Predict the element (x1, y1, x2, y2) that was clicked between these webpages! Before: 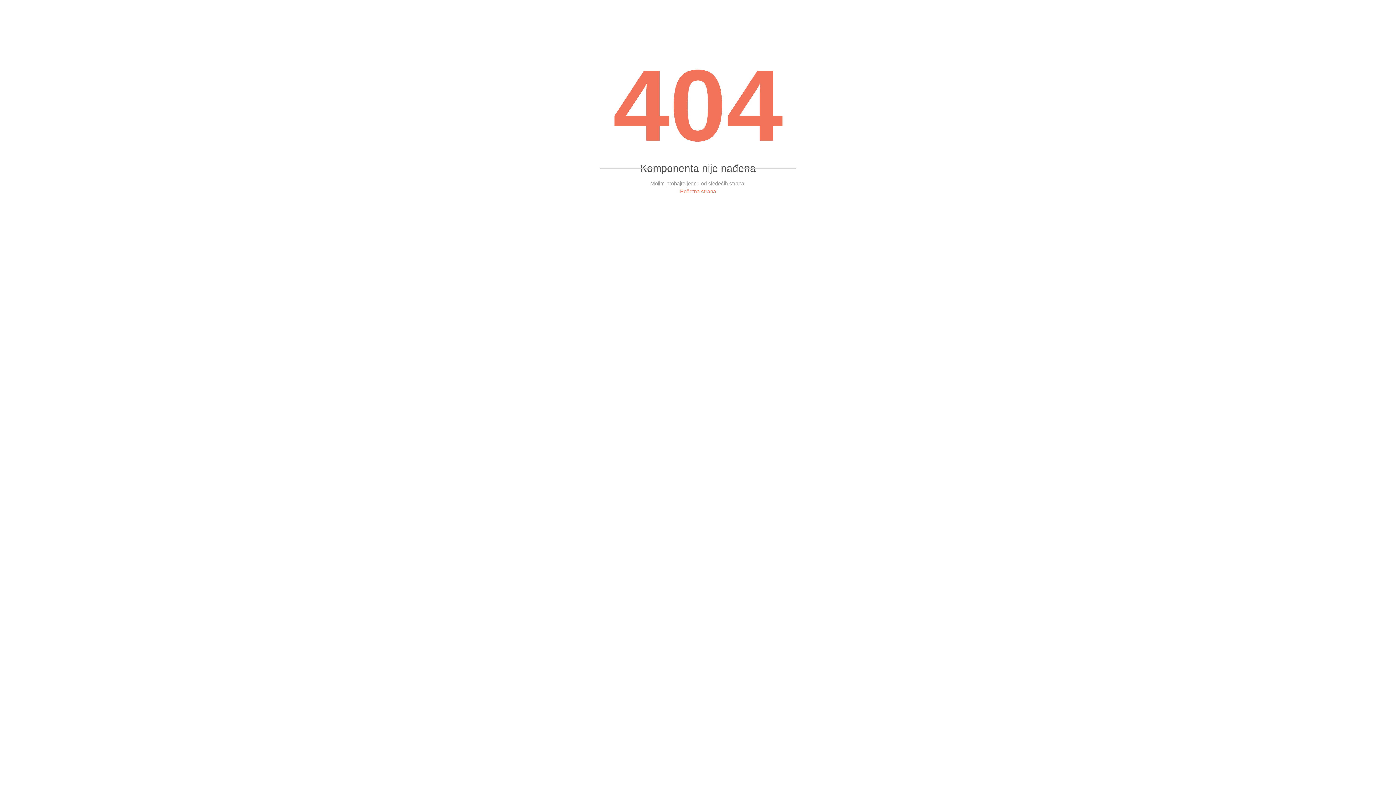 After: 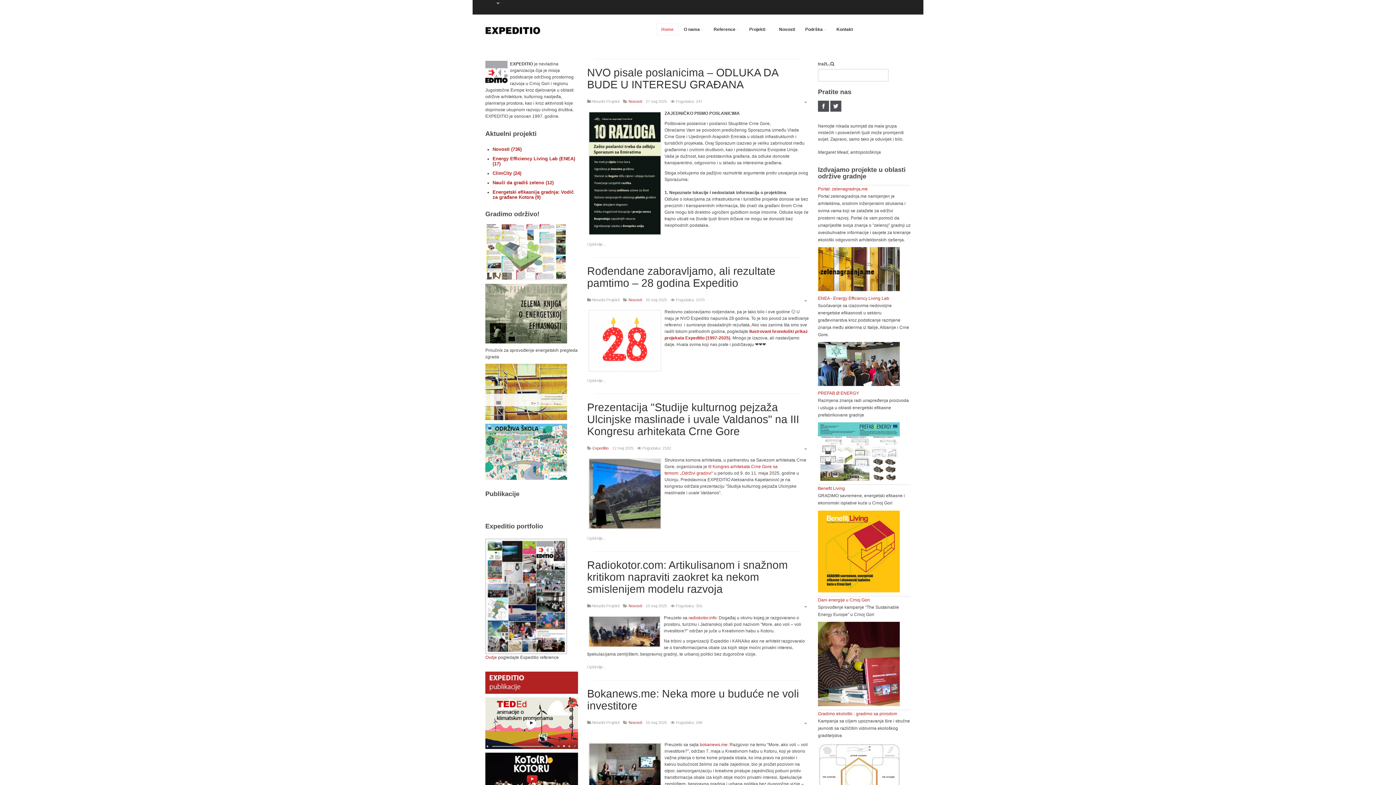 Action: bbox: (680, 188, 716, 194) label: Početna strana